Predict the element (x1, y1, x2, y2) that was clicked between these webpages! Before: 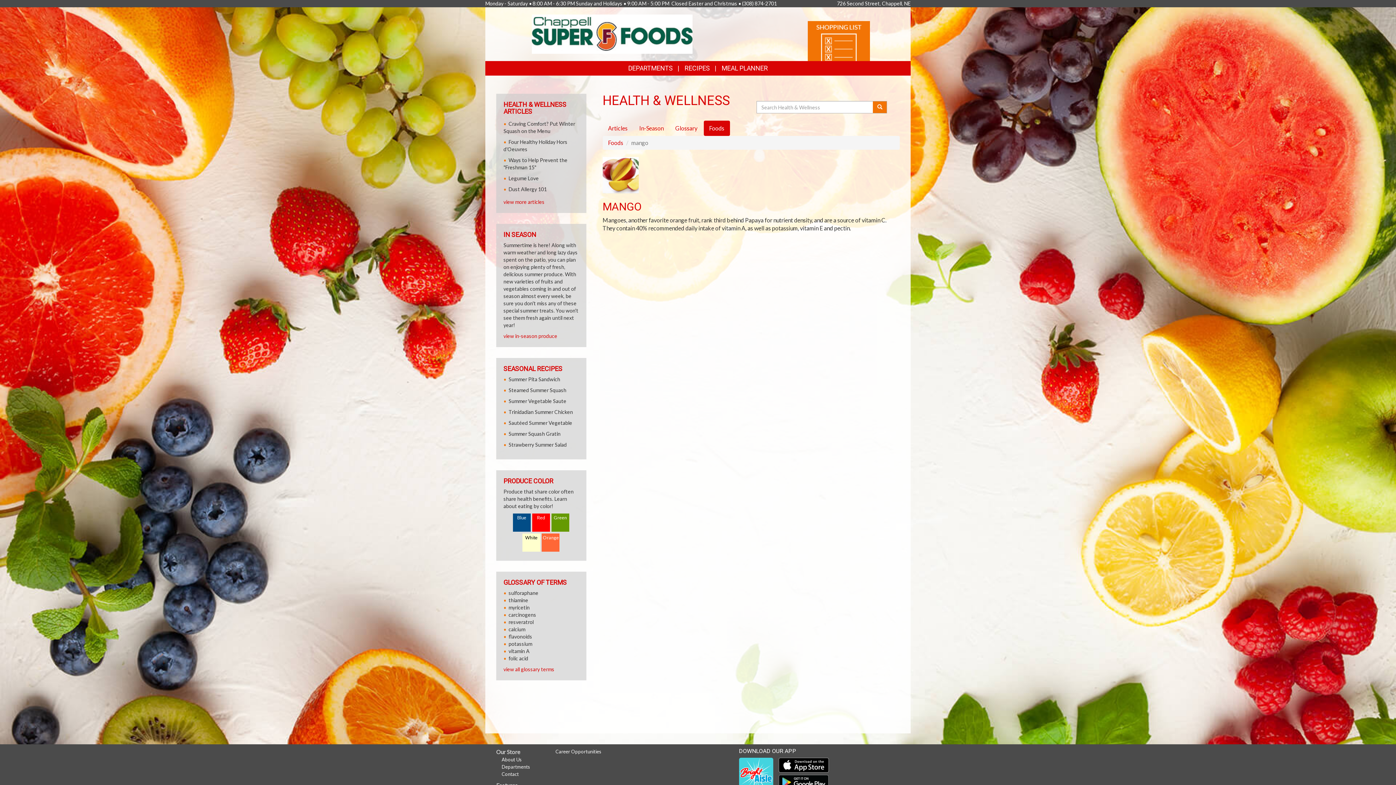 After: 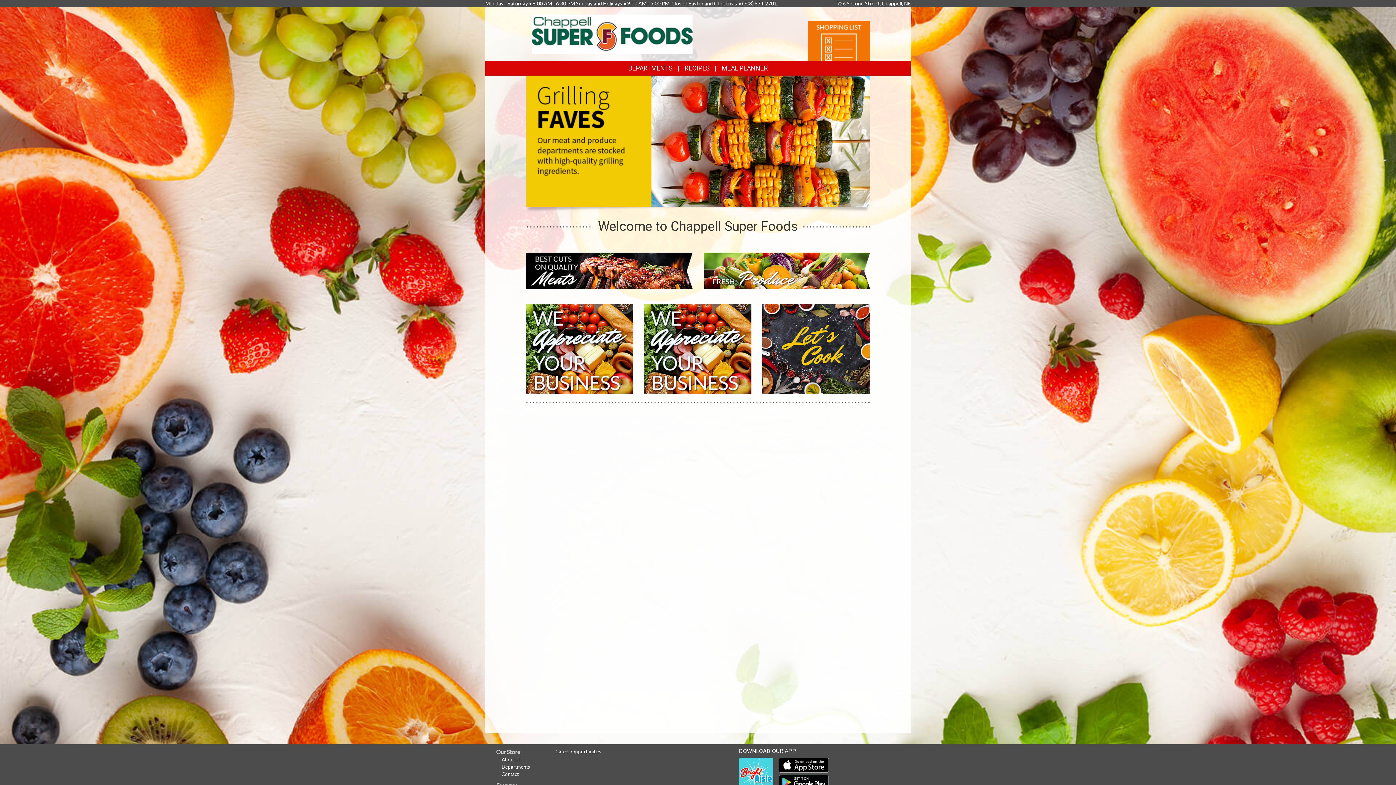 Action: label: Return to home page bbox: (531, 30, 692, 36)